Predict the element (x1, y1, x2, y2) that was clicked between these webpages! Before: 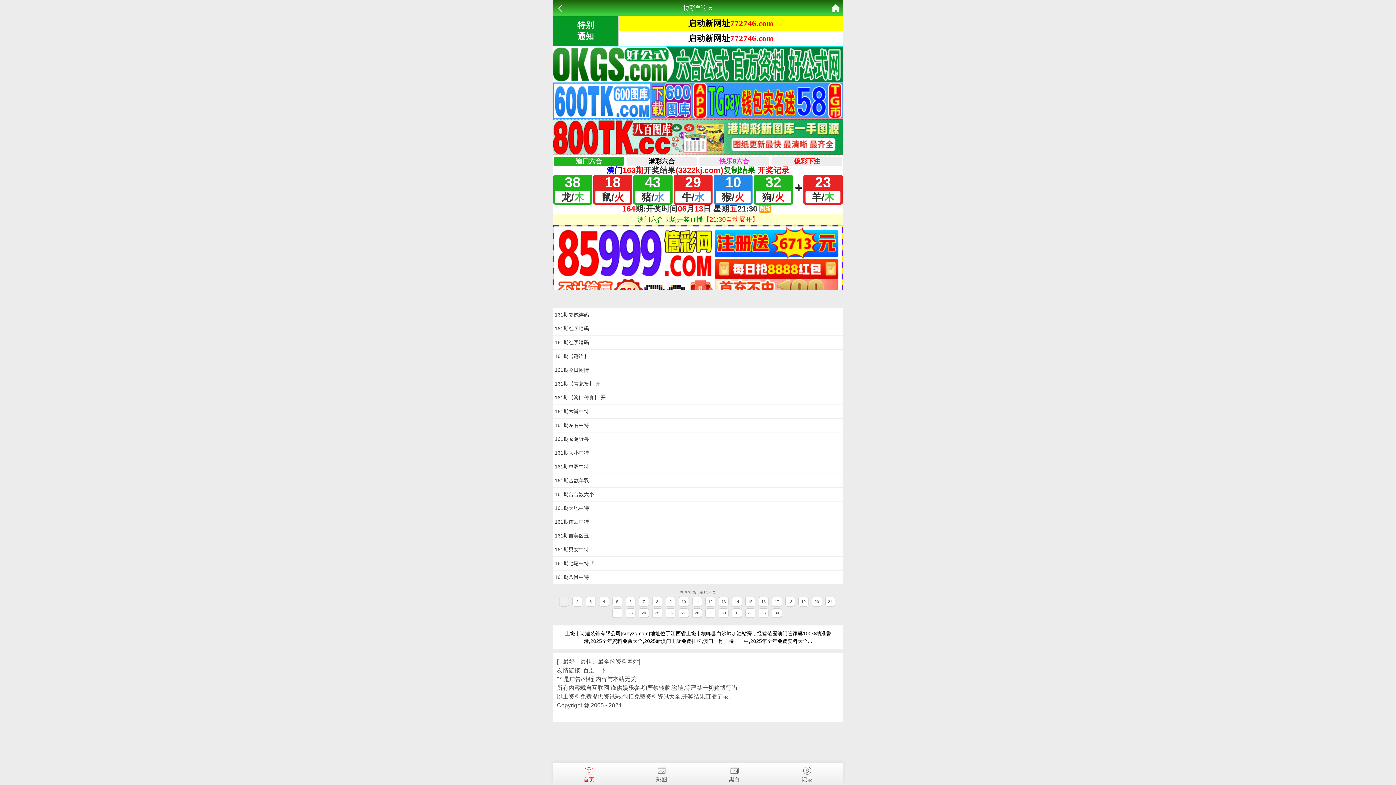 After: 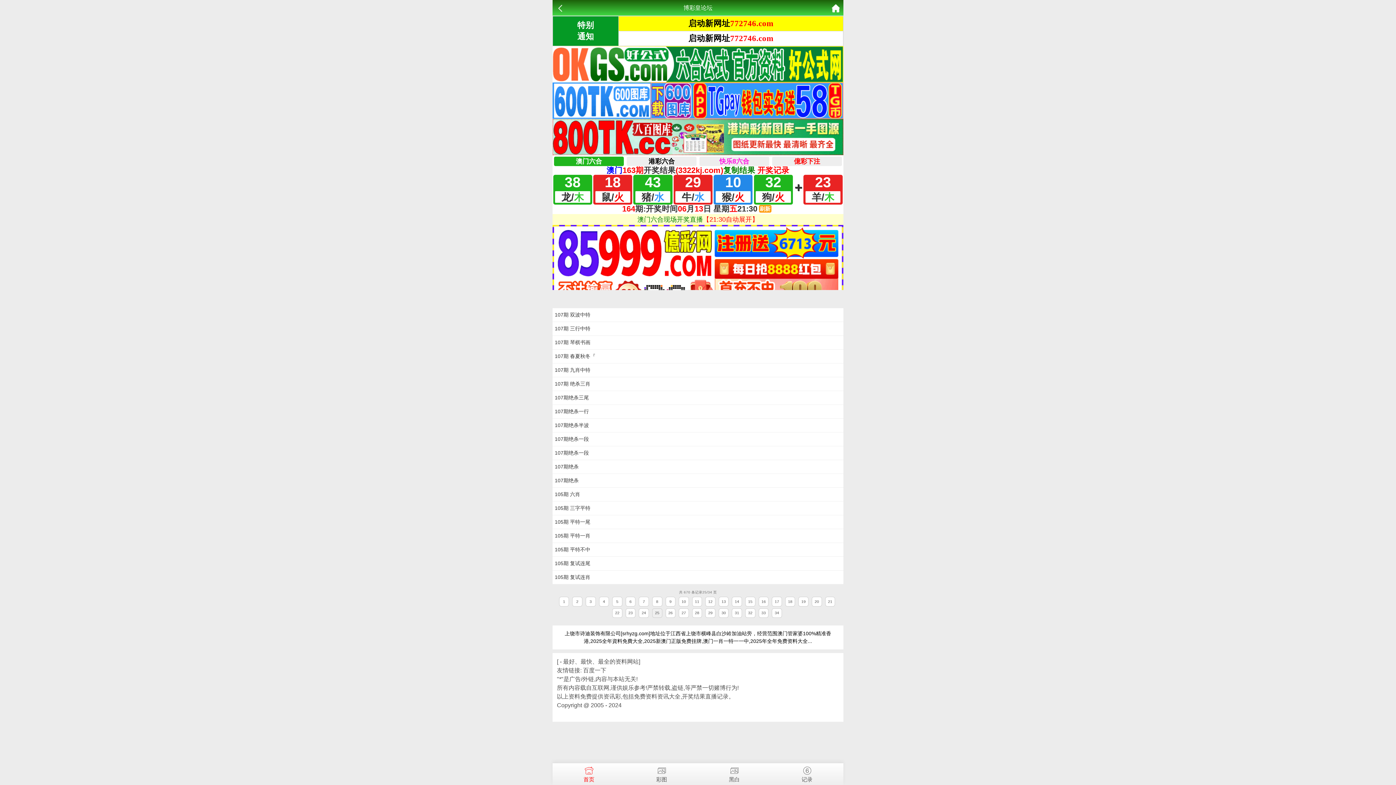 Action: bbox: (655, 610, 659, 616) label: 25